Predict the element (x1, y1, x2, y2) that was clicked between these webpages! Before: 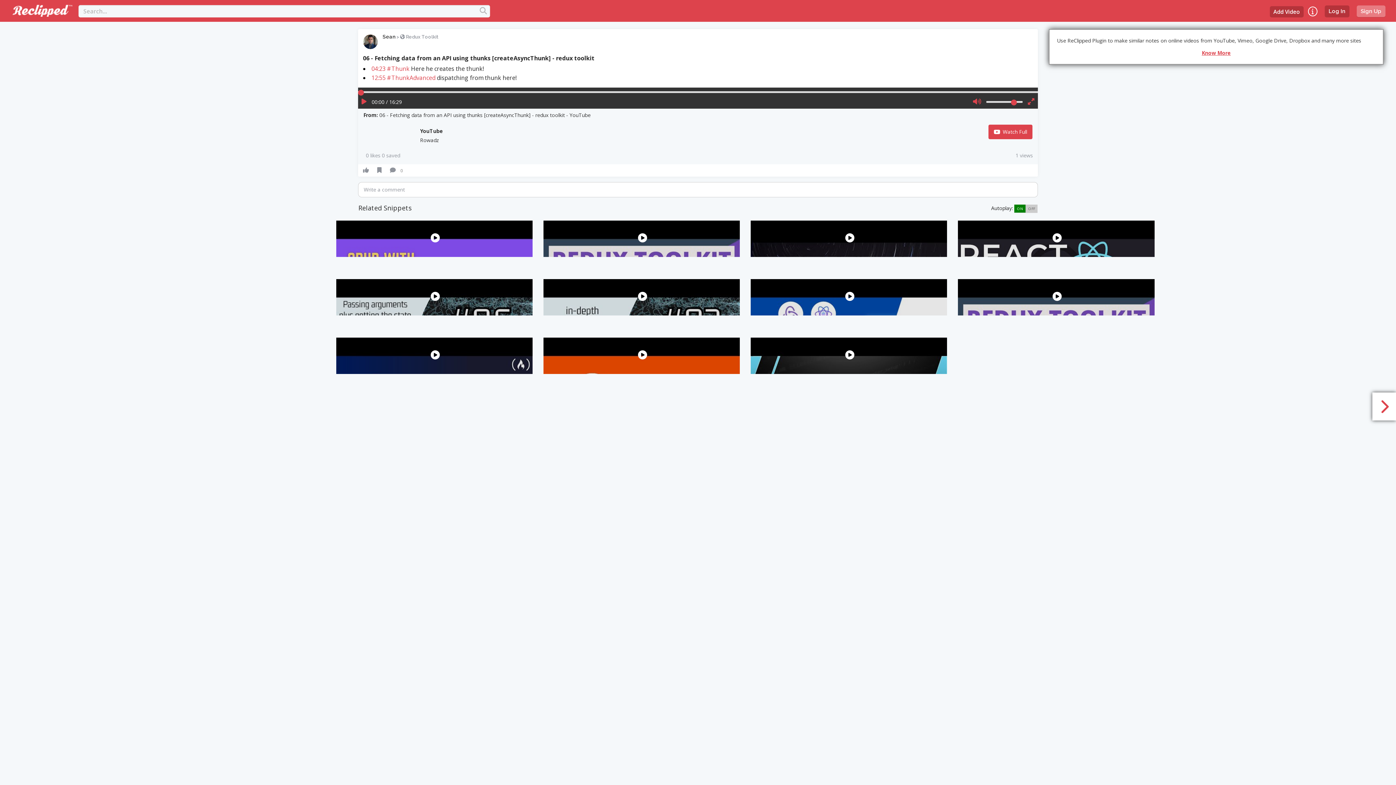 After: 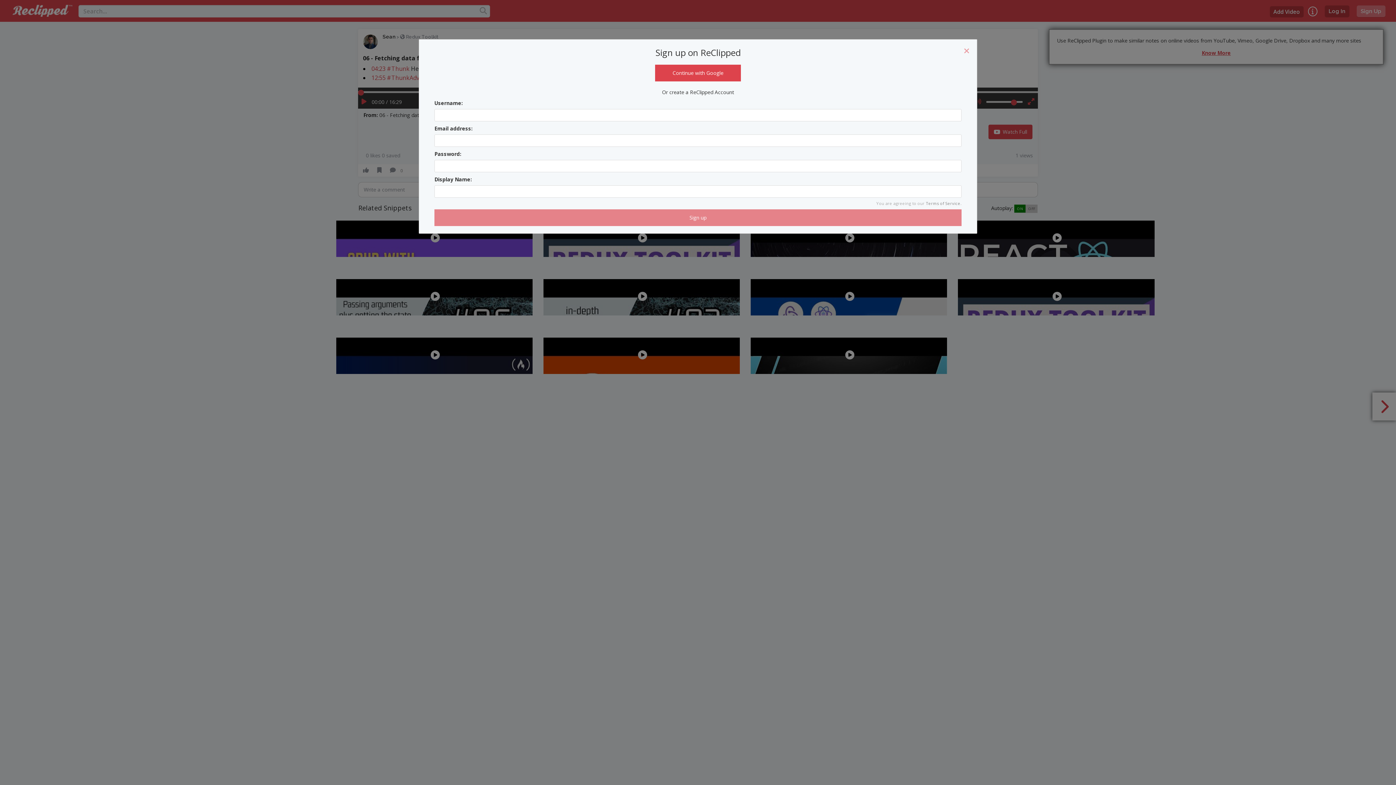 Action: bbox: (1357, 5, 1385, 17) label: Sign Up